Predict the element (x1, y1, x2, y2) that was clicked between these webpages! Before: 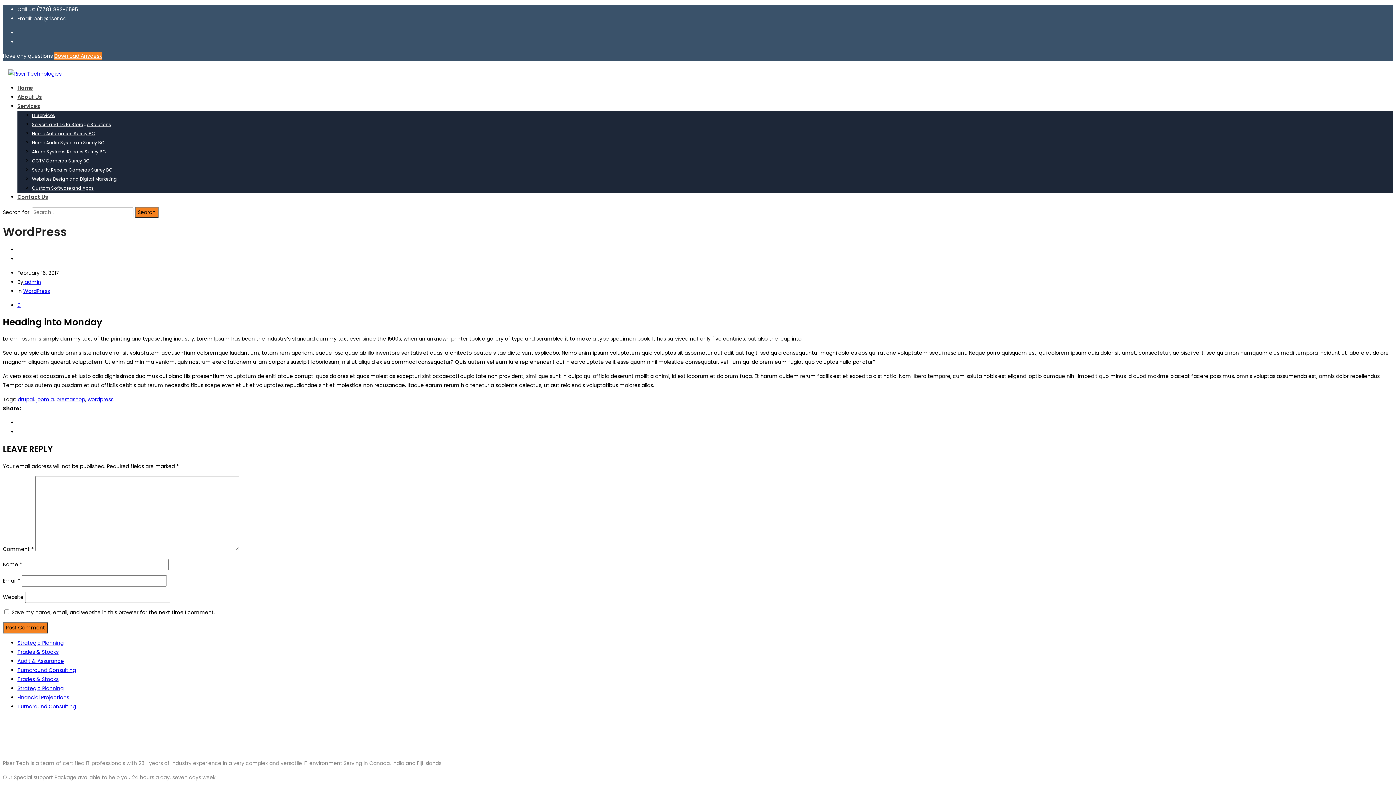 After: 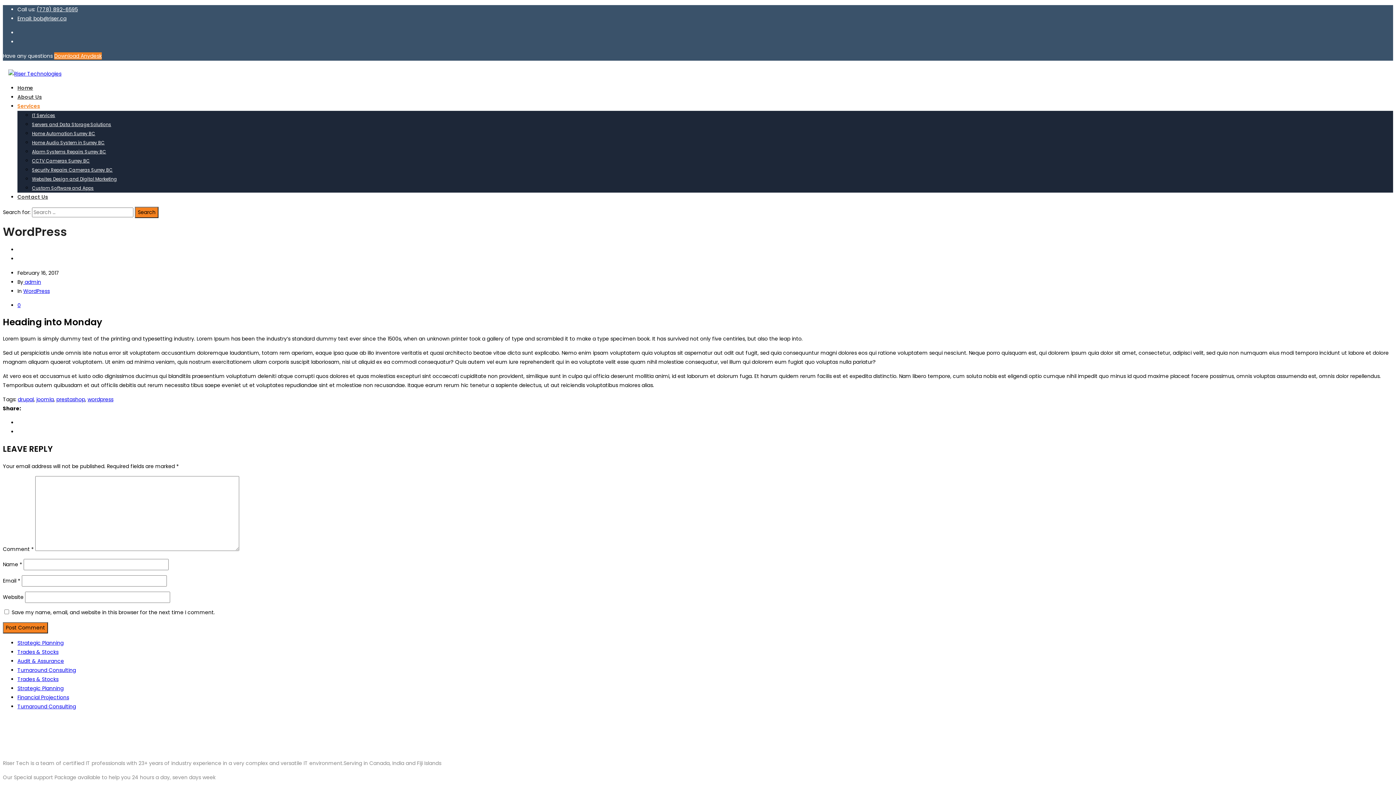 Action: bbox: (17, 102, 40, 109) label: Services